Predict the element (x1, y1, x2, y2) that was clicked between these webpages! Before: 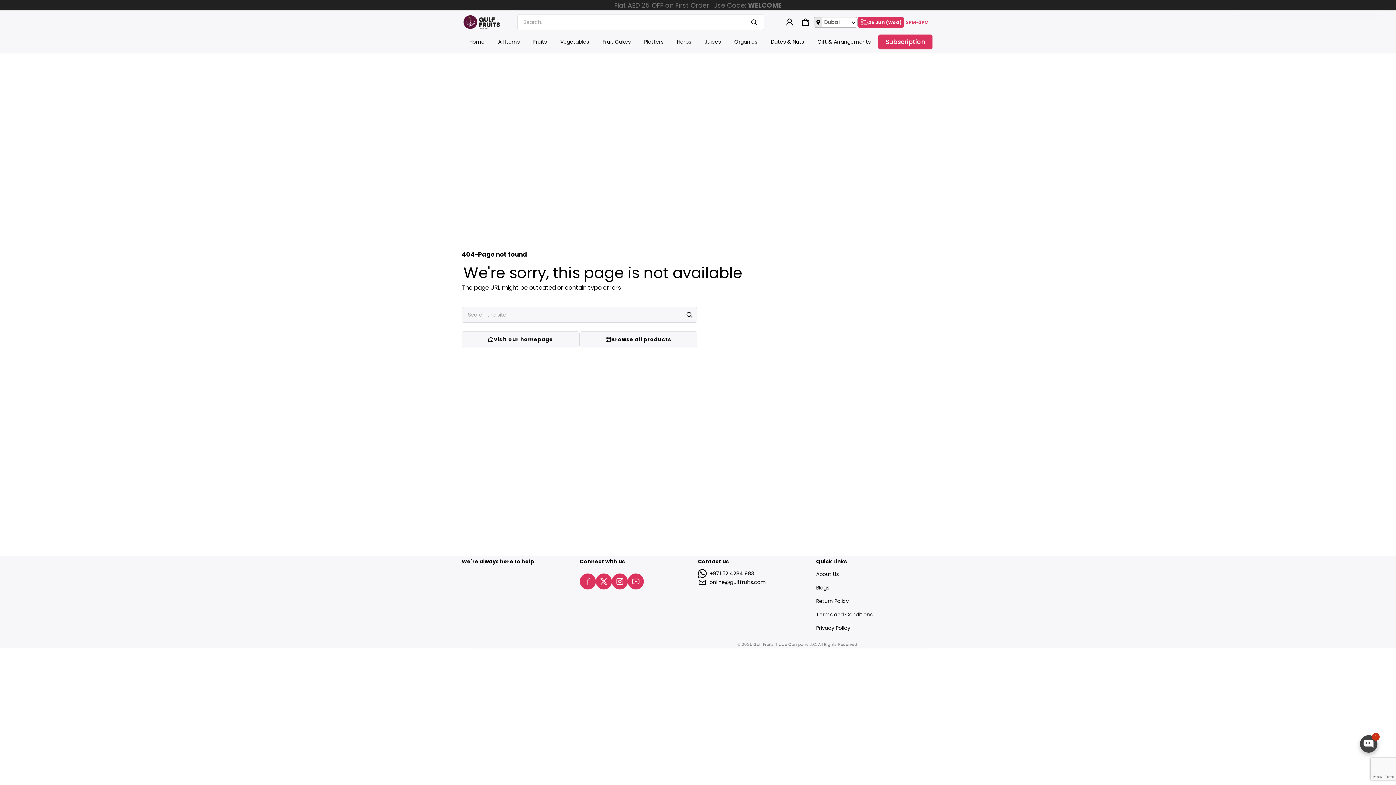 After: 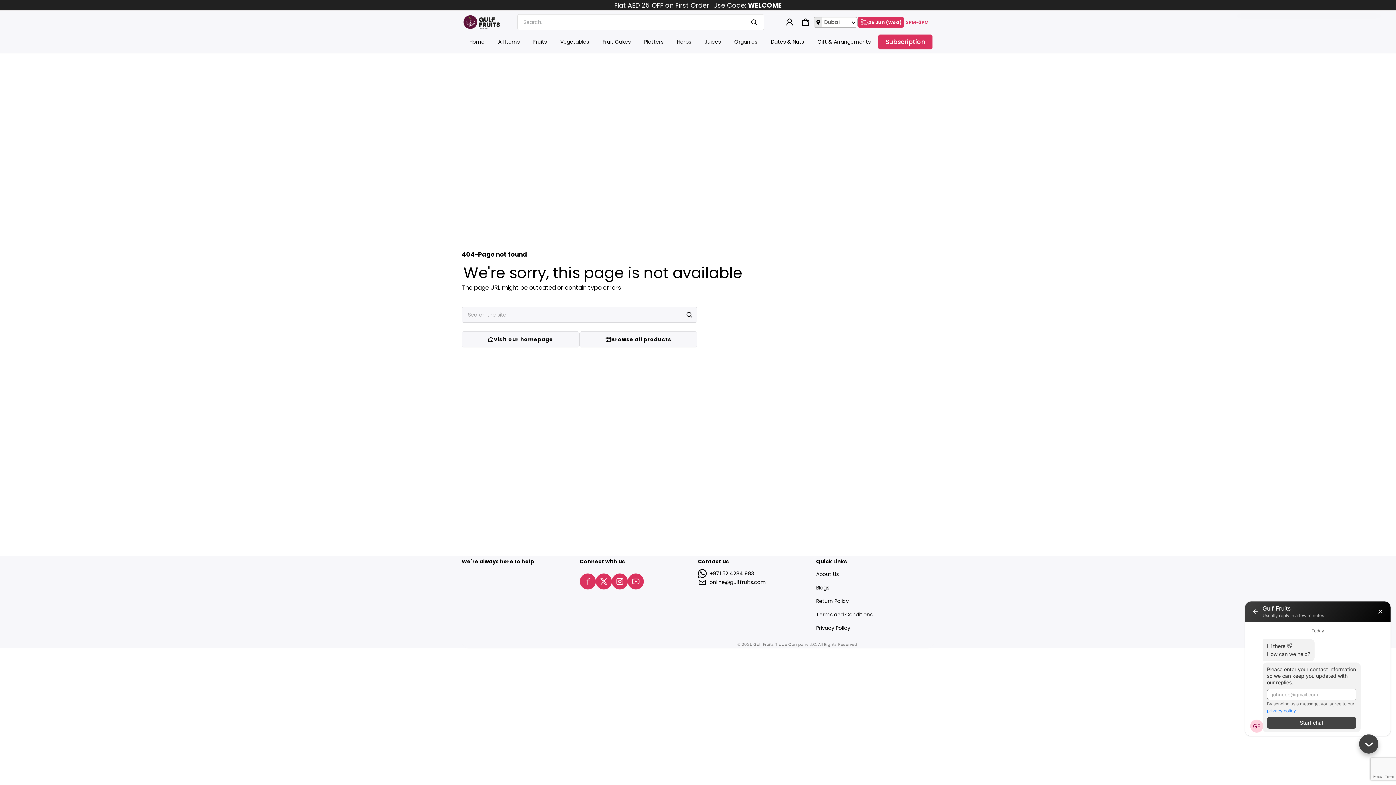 Action: bbox: (1360, 735, 1377, 753) label: Open chatbox